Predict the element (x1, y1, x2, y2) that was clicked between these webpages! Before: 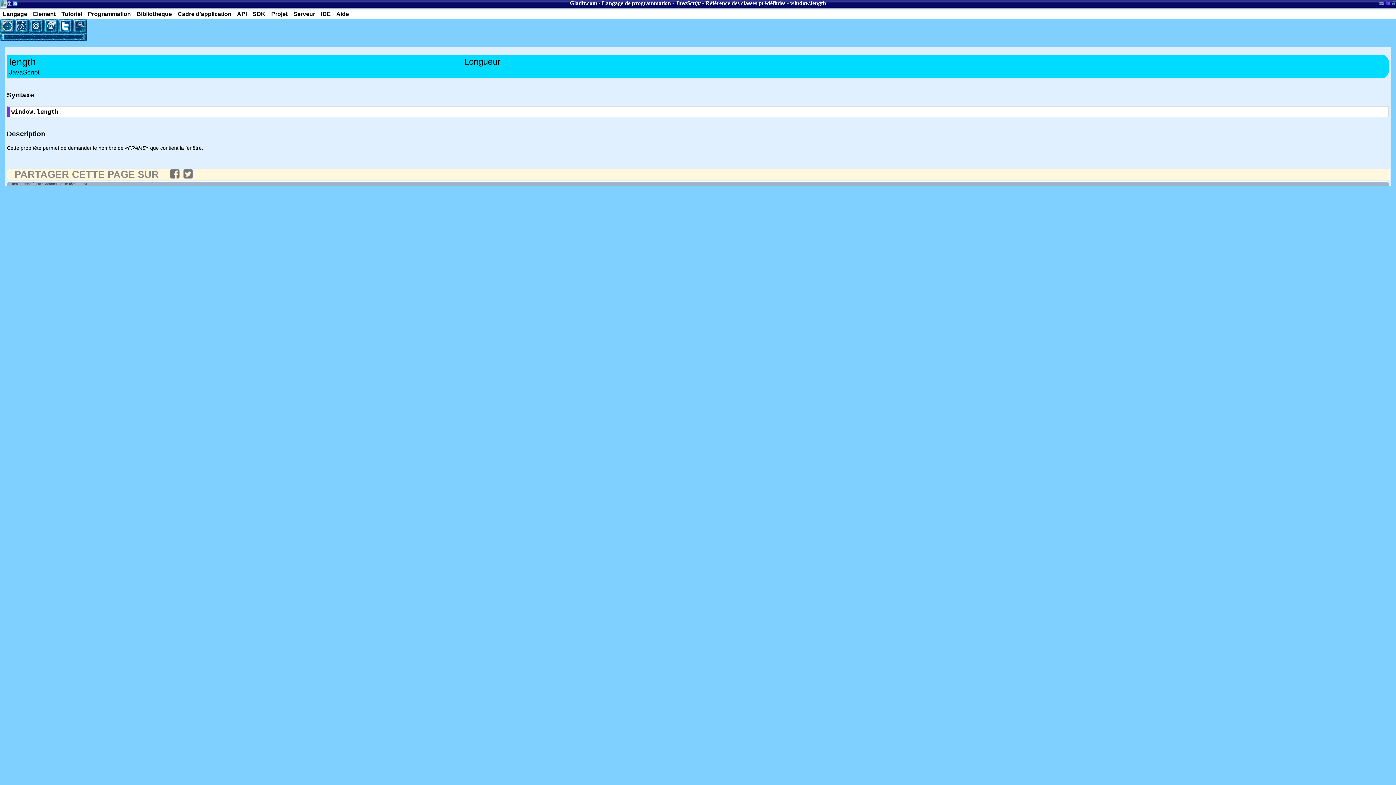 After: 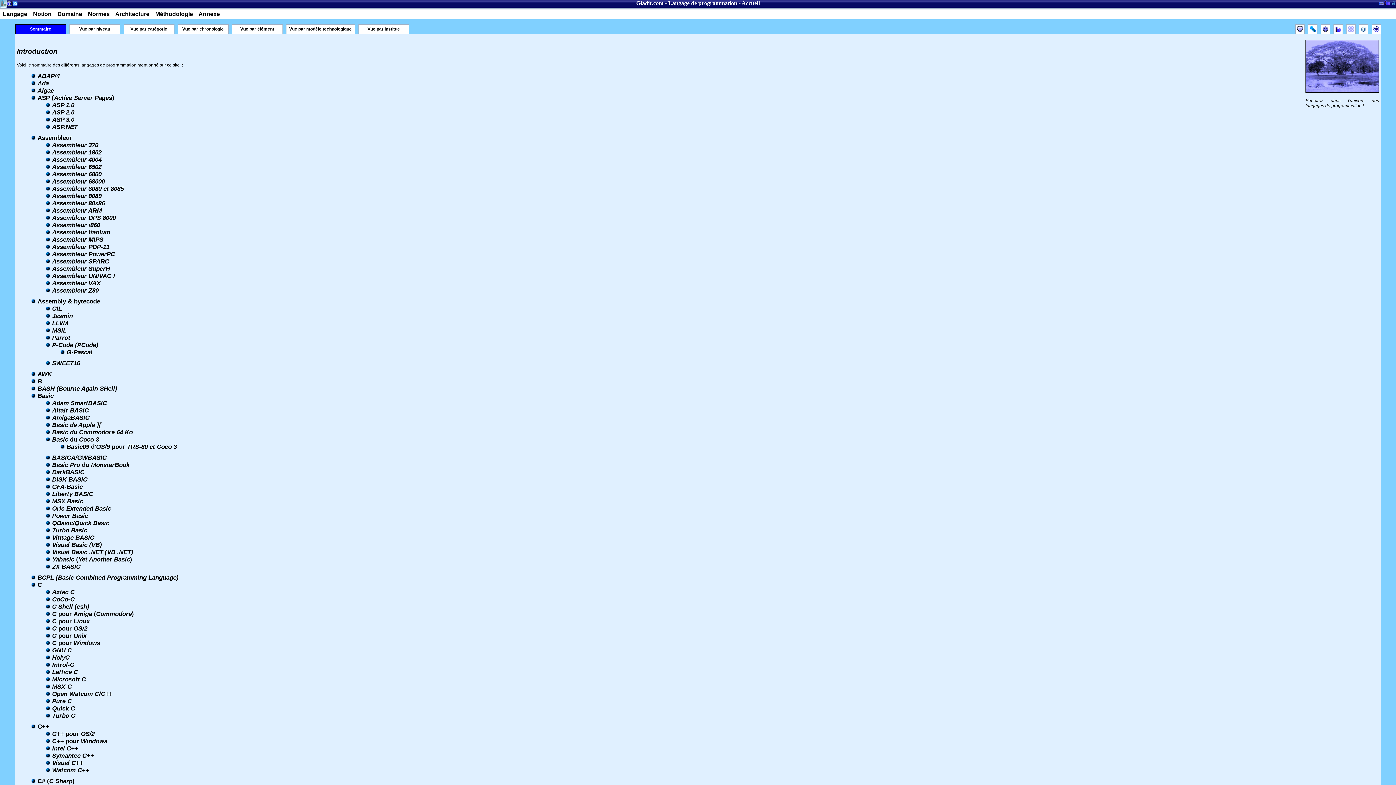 Action: bbox: (602, 0, 671, 6) label: Langage de programmation